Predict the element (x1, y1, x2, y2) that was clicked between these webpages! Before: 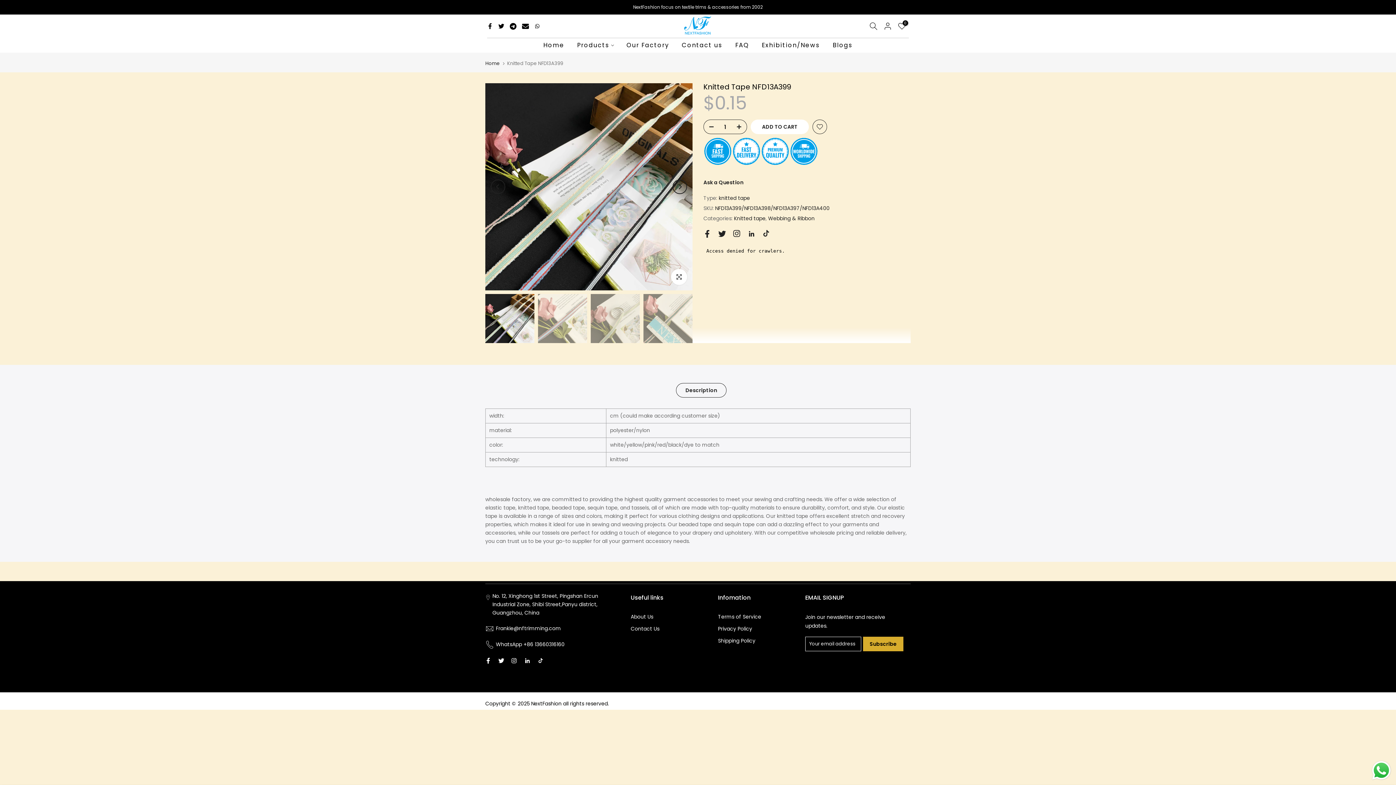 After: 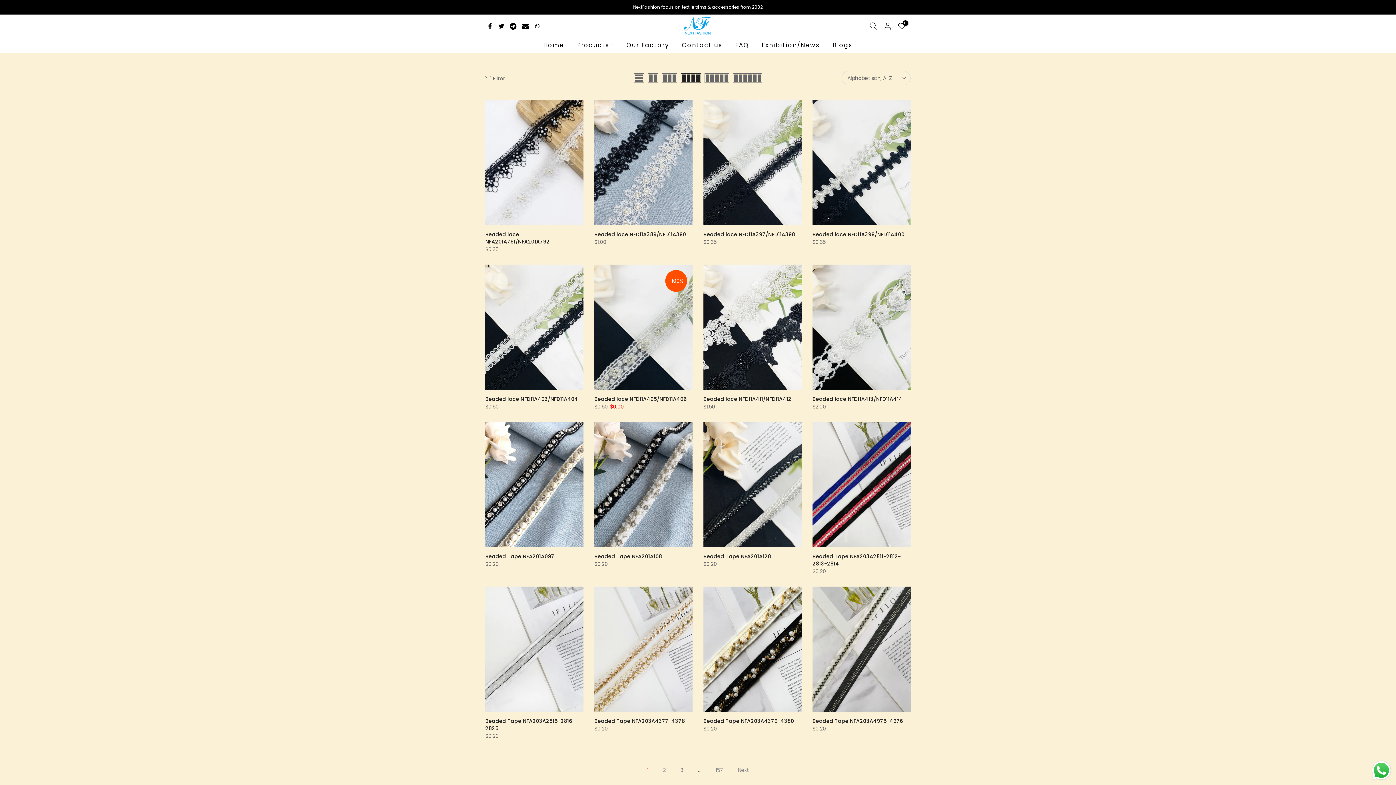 Action: bbox: (570, 40, 620, 50) label: Products